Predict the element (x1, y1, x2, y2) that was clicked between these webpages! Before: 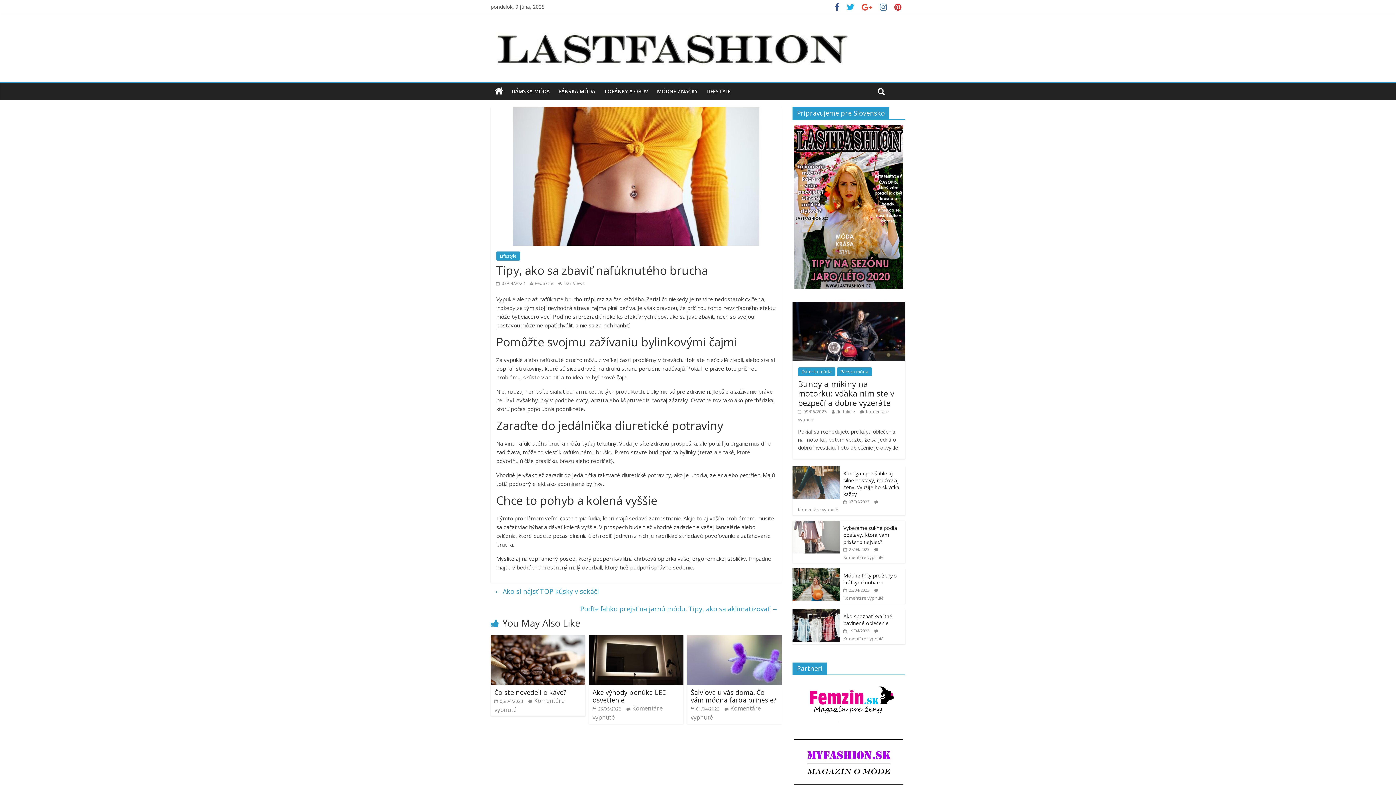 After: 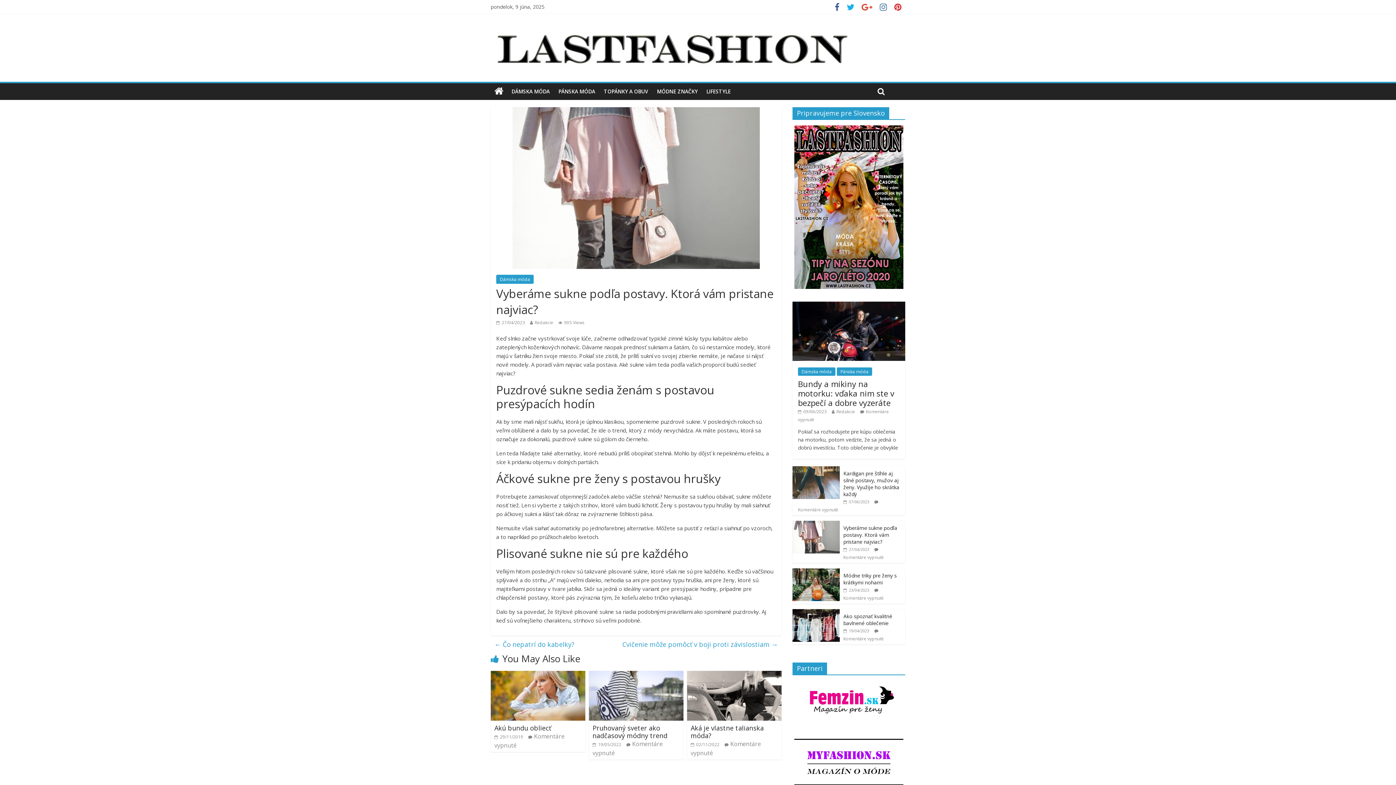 Action: bbox: (843, 524, 897, 545) label: Vyberáme sukne podľa postavy. Ktorá vám pristane najviac?